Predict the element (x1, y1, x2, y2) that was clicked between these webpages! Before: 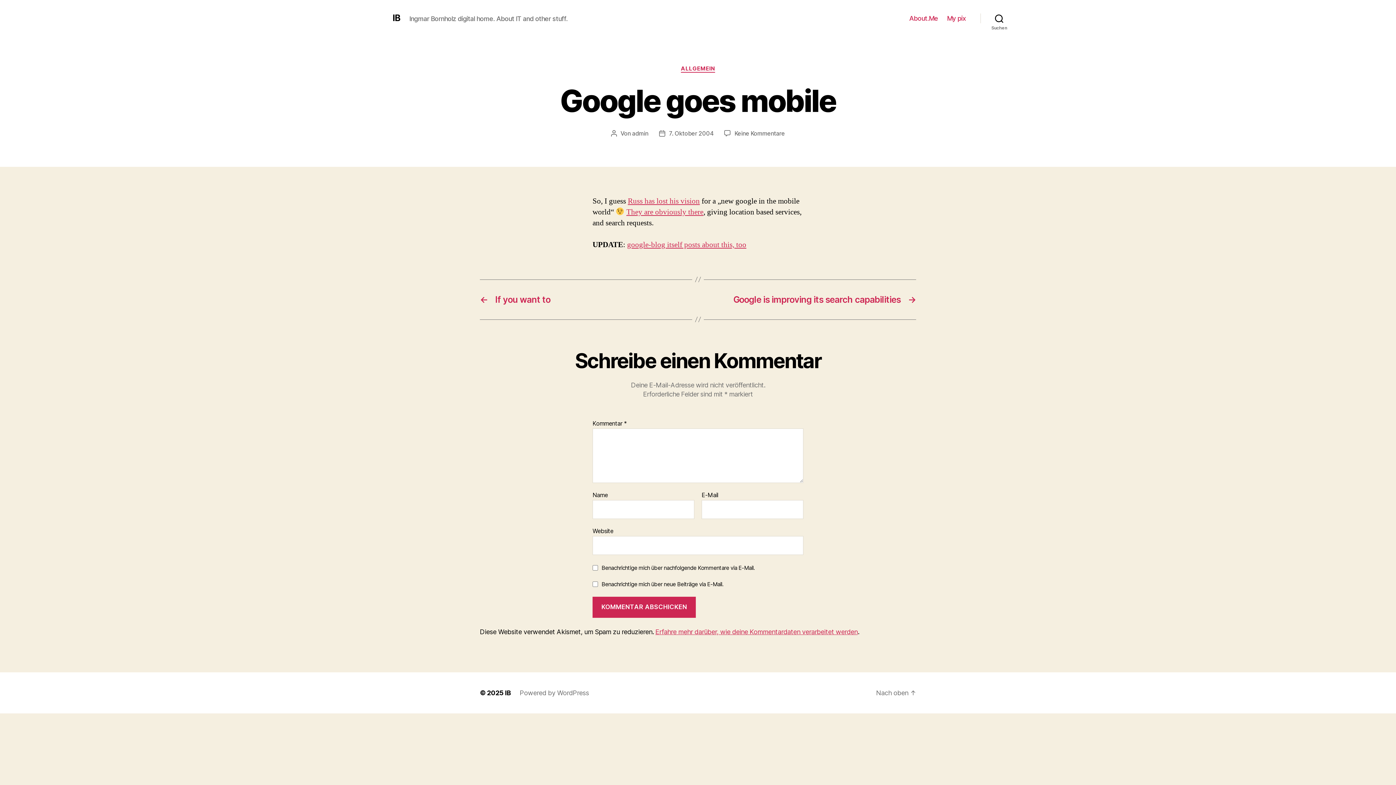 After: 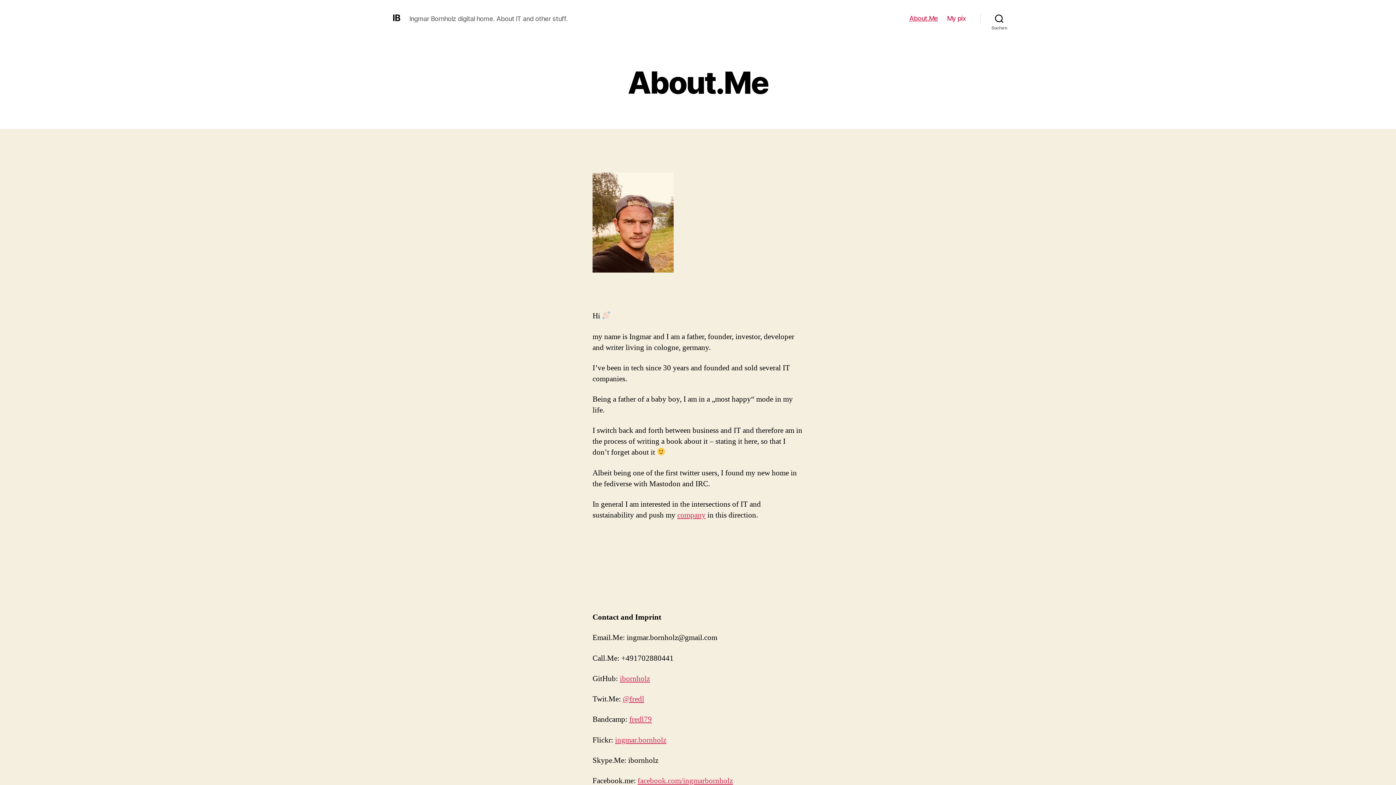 Action: label: About.Me bbox: (909, 14, 938, 22)